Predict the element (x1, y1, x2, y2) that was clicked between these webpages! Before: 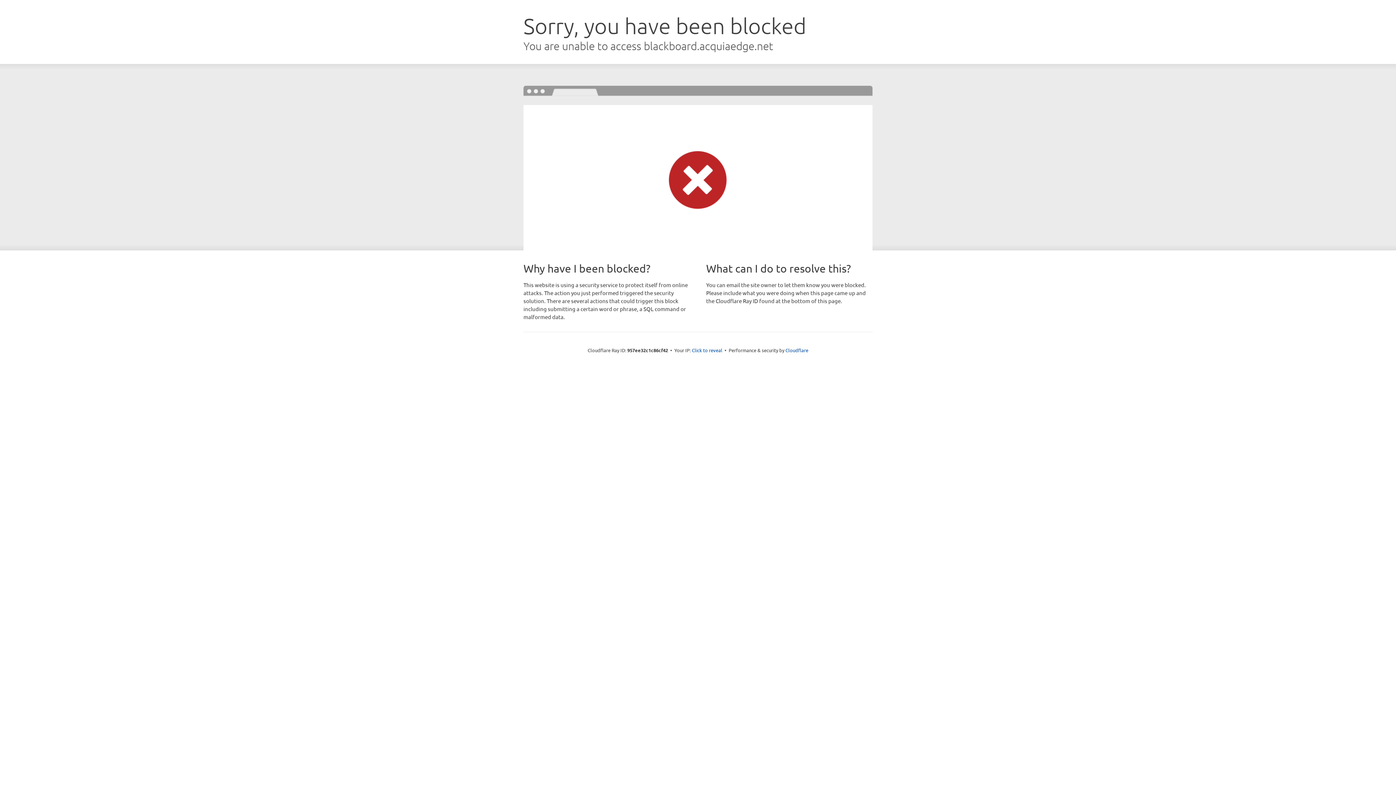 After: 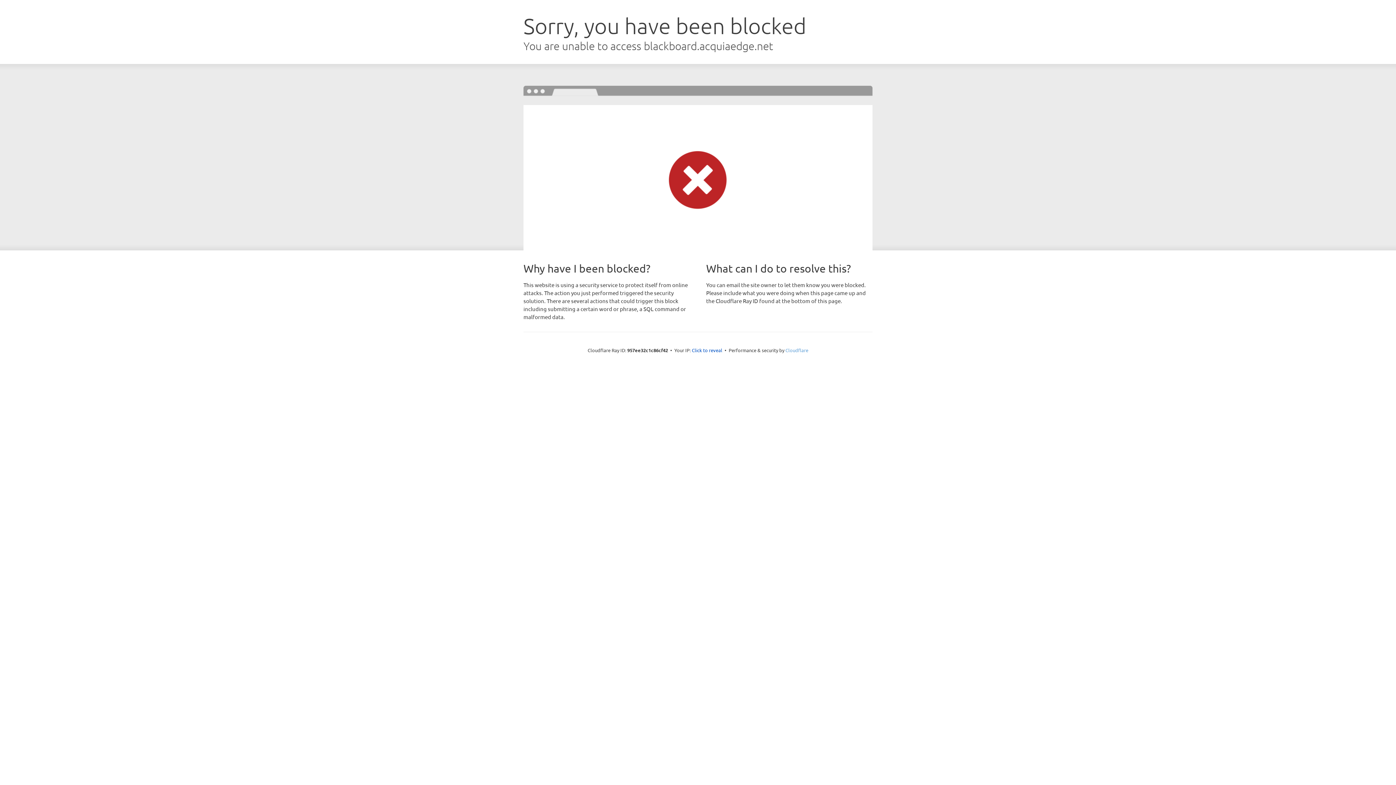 Action: label: Cloudflare bbox: (785, 347, 808, 353)